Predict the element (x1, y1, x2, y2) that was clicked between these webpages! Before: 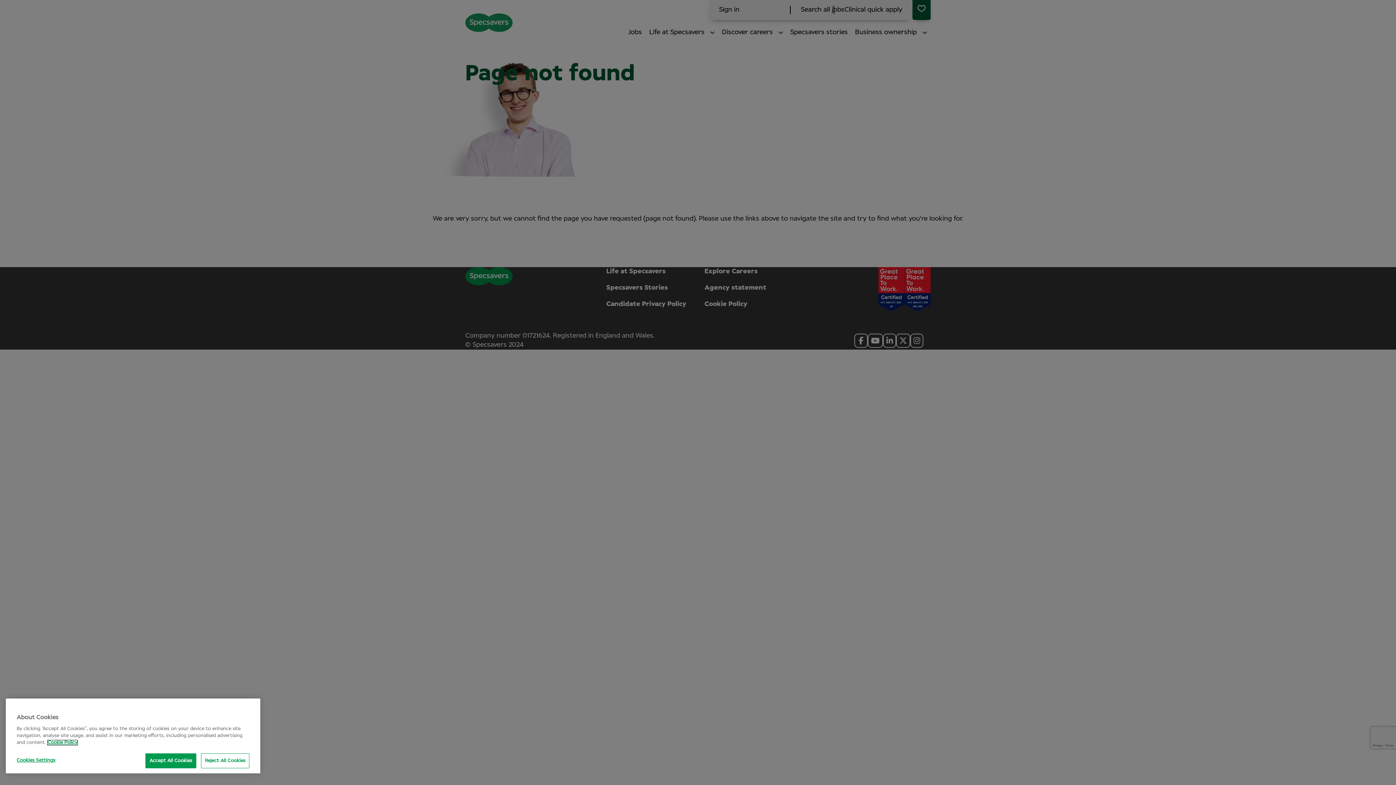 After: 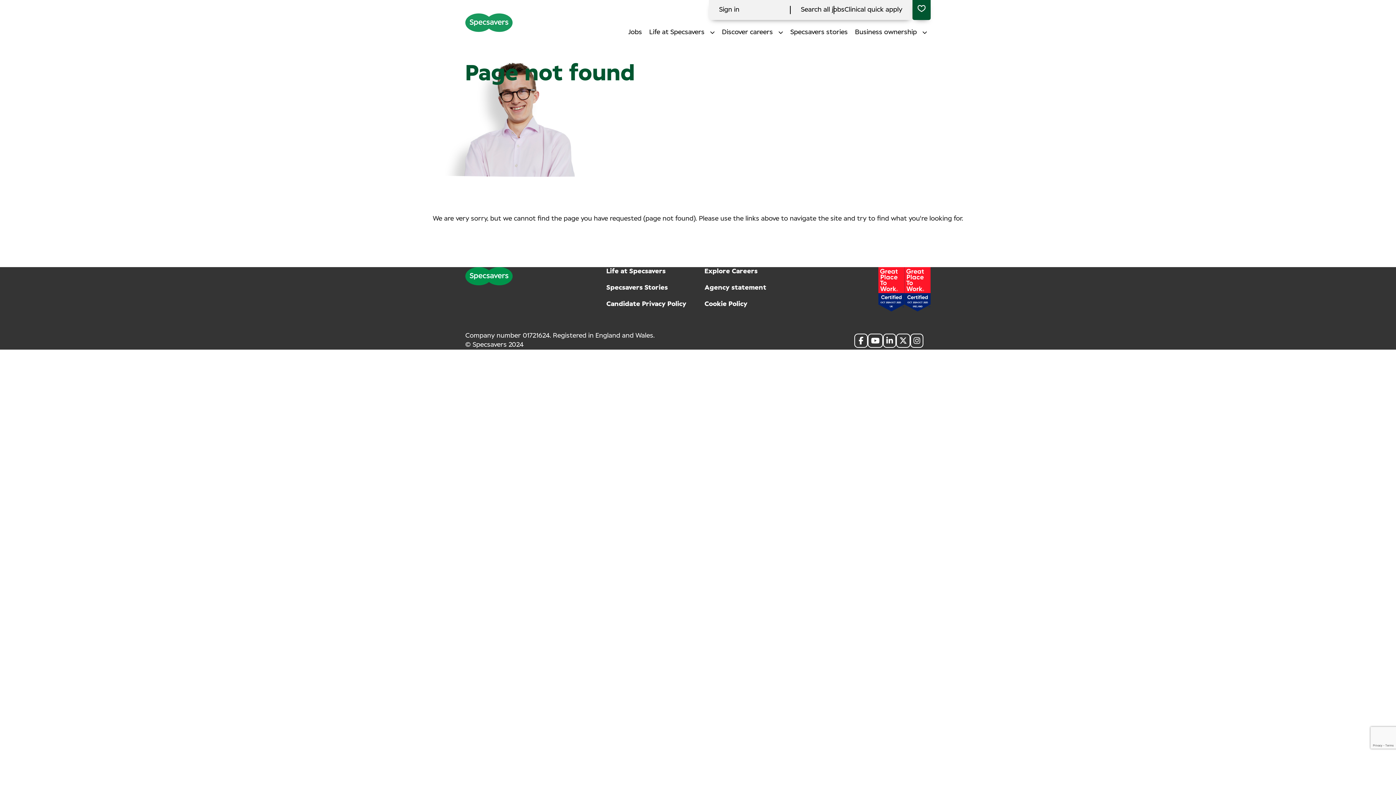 Action: bbox: (145, 753, 196, 768) label: Accept All Cookies